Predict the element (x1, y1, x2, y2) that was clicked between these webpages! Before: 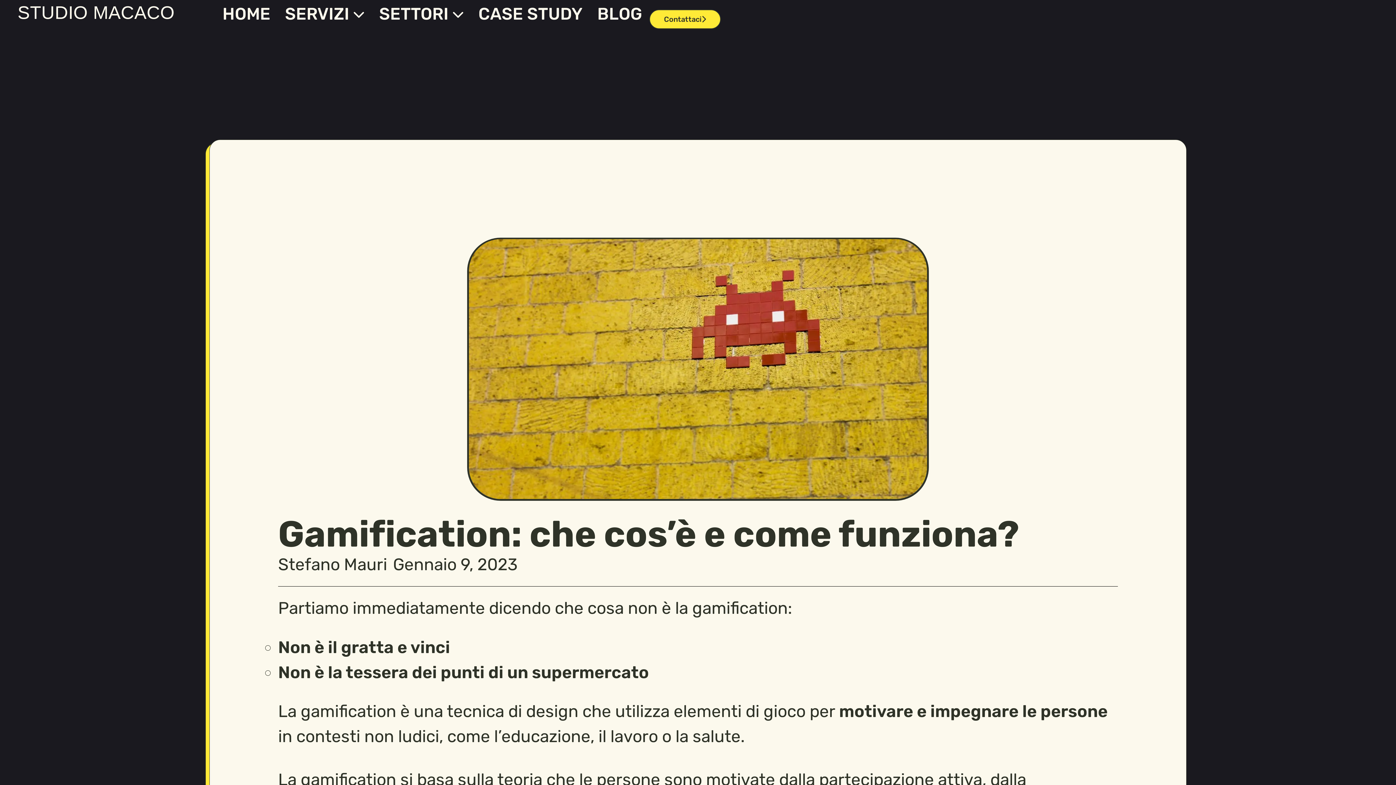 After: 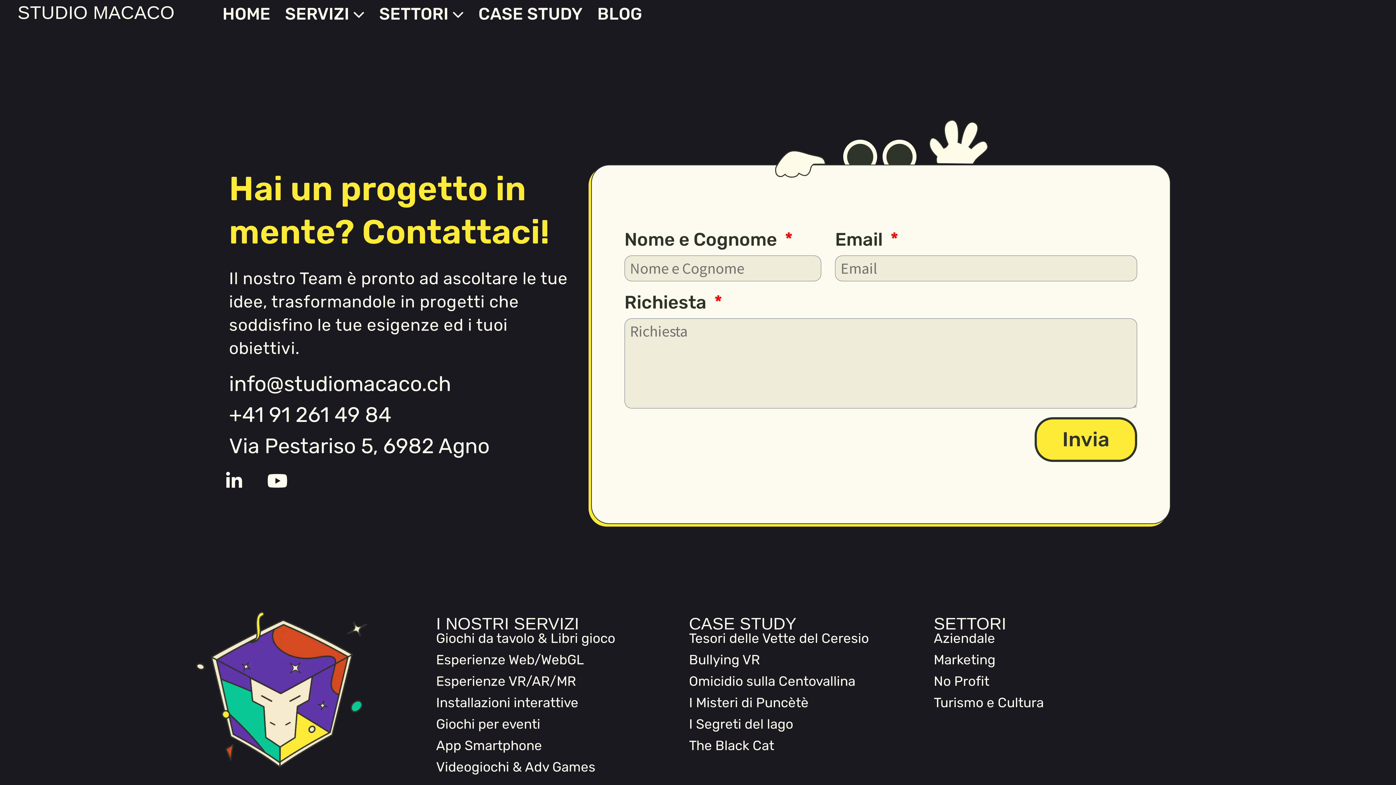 Action: label: Contattaci bbox: (649, 9, 721, 29)